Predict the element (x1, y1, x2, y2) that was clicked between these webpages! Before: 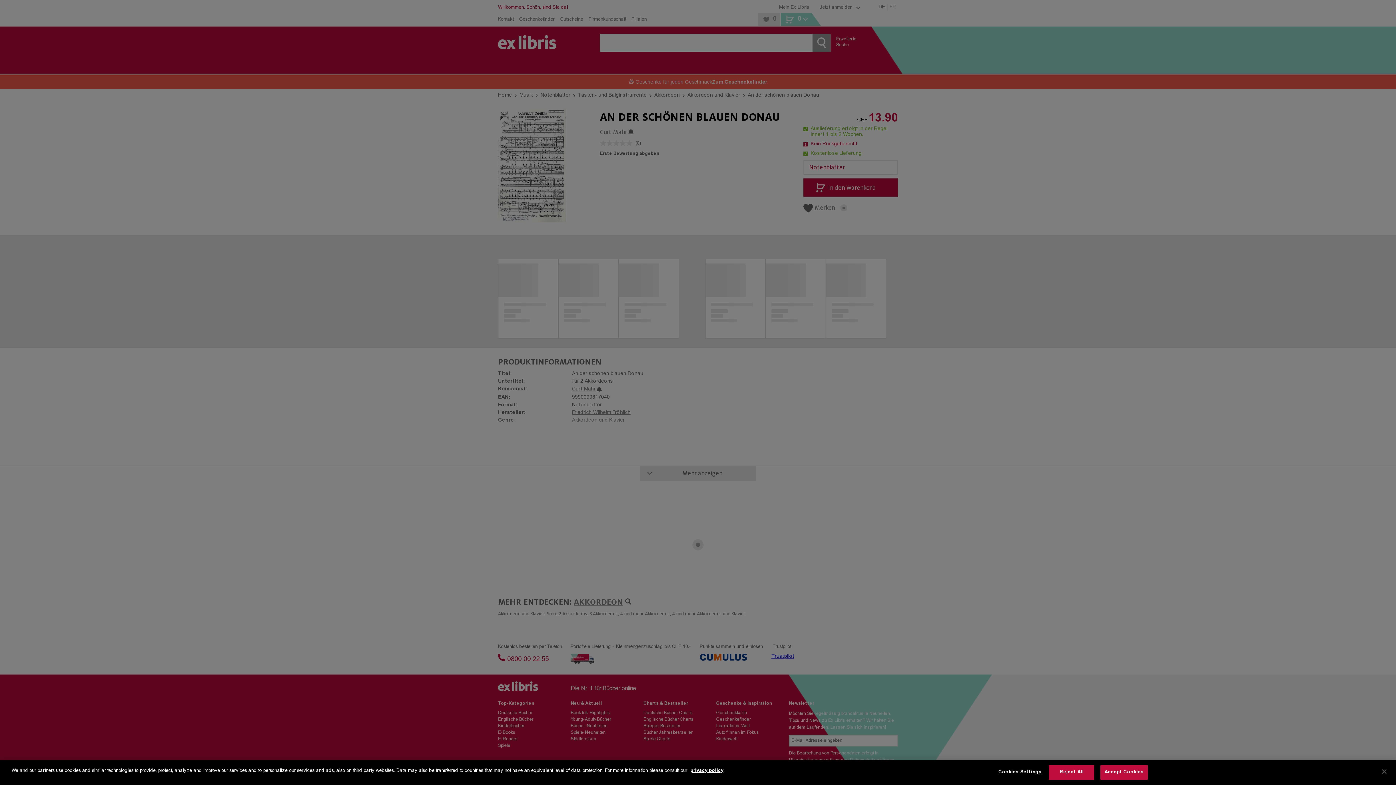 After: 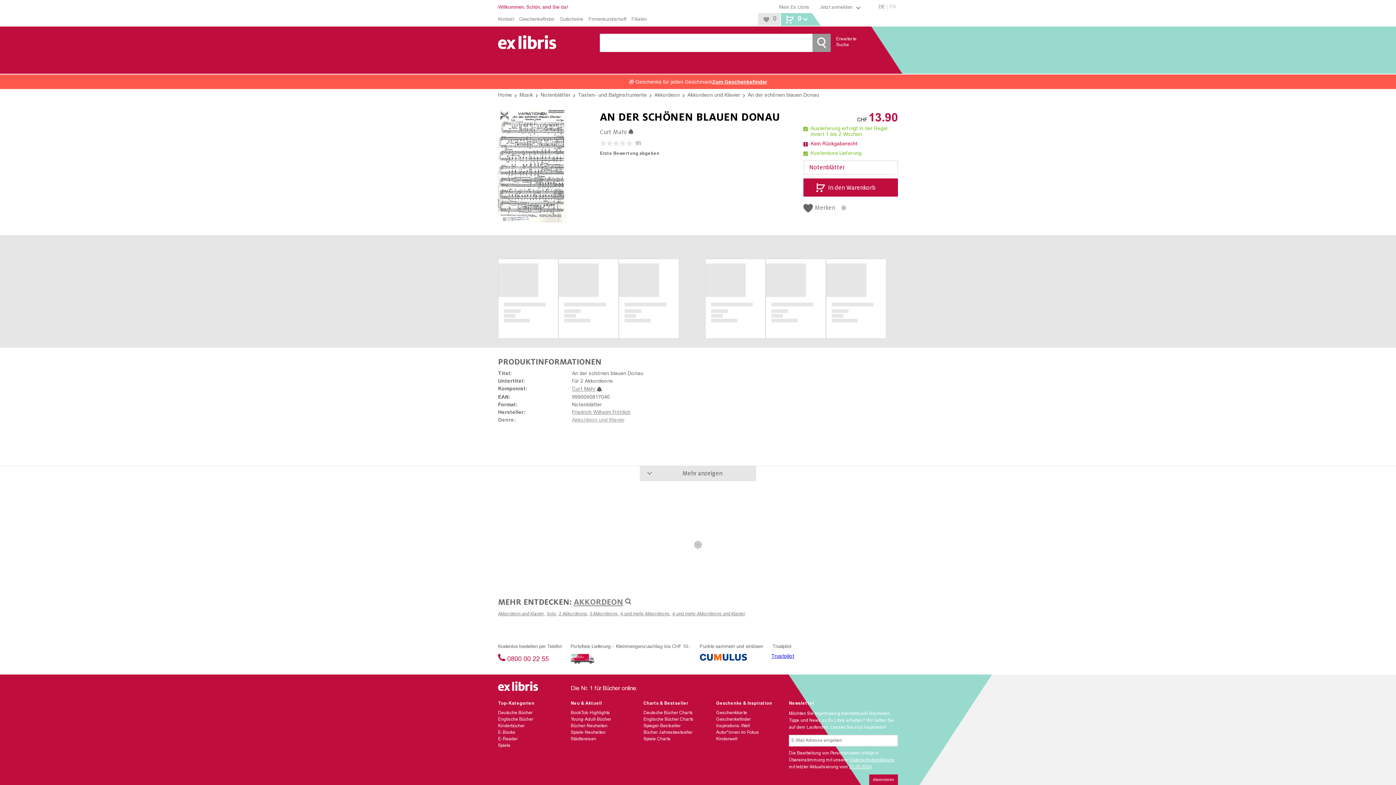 Action: label: Reject All bbox: (1049, 765, 1094, 780)